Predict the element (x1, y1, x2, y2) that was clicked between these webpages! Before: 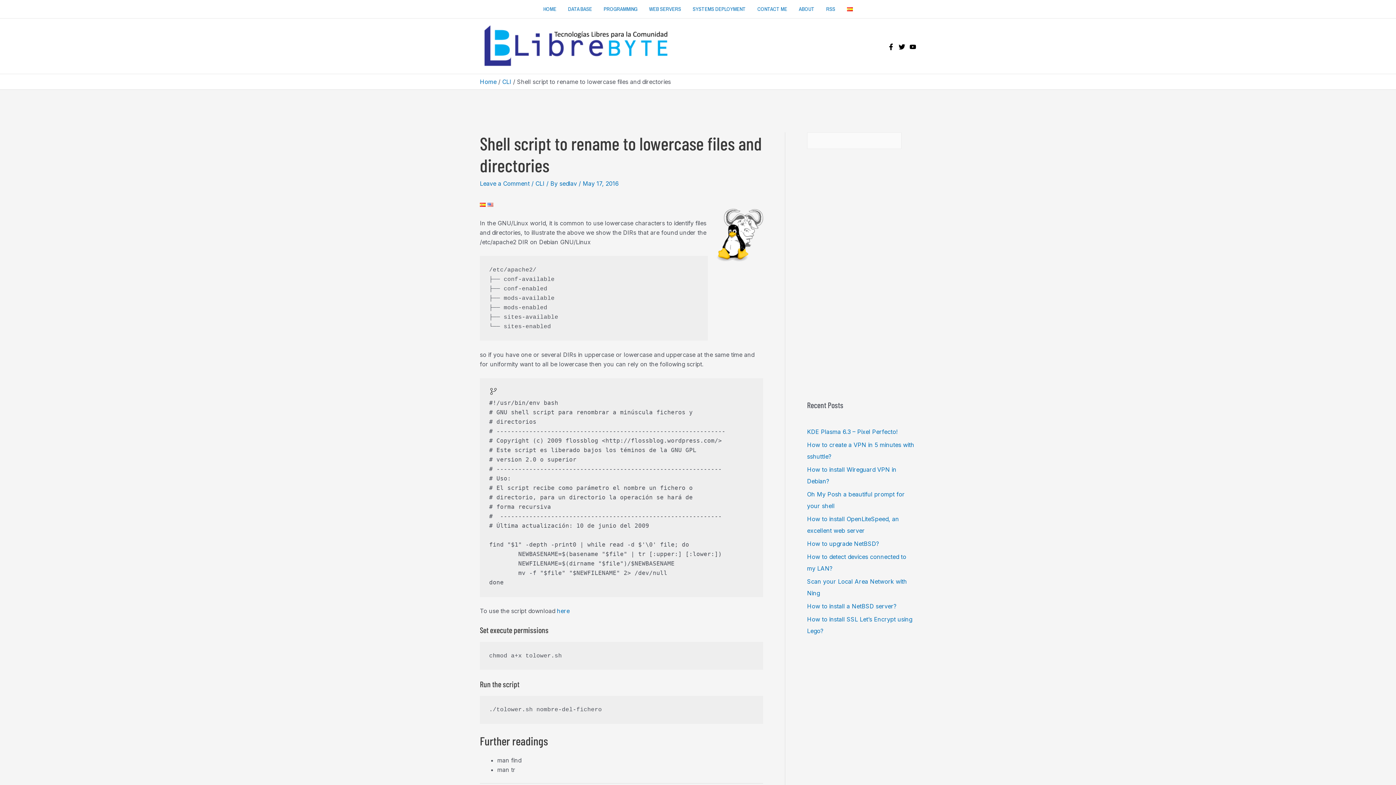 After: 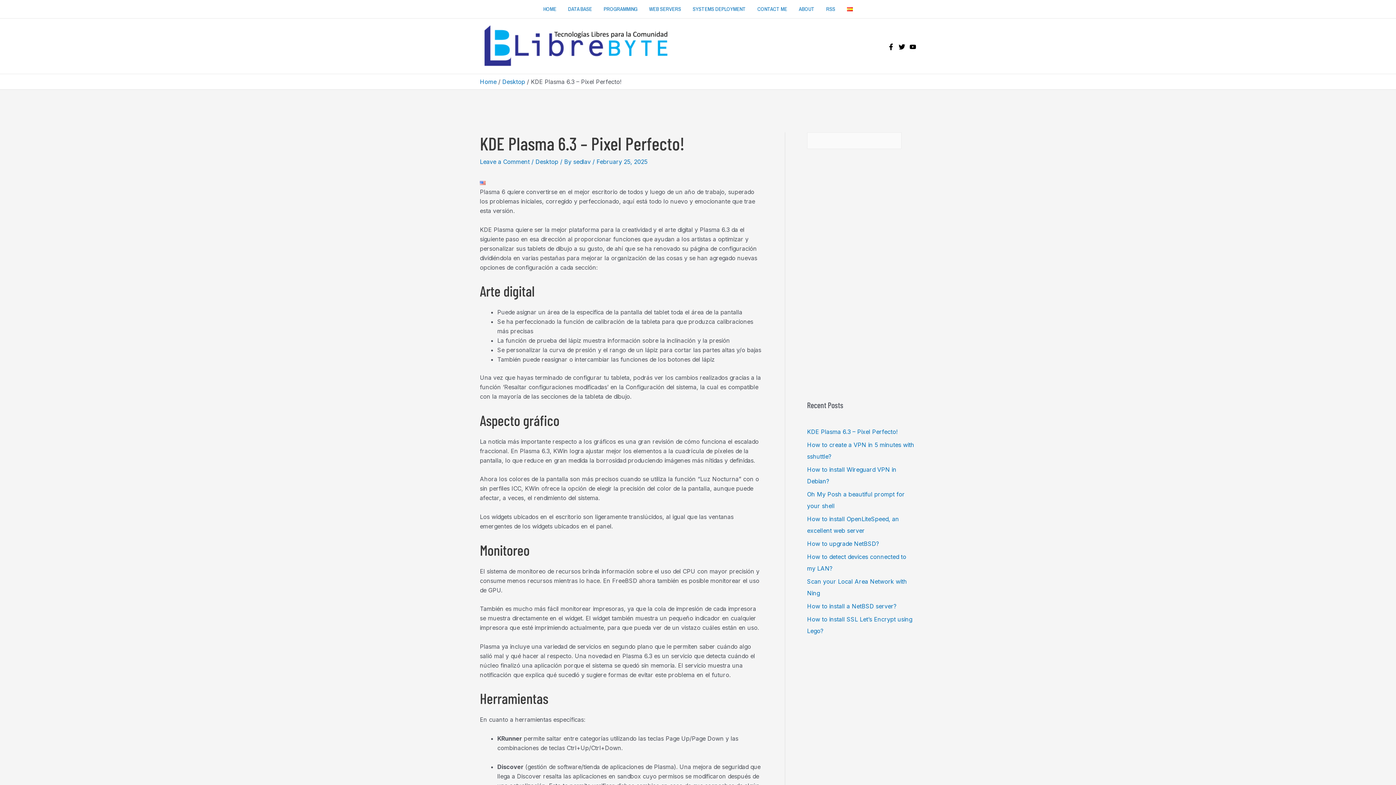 Action: label: KDE Plasma 6.3 – Pixel Perfecto! bbox: (807, 428, 897, 435)